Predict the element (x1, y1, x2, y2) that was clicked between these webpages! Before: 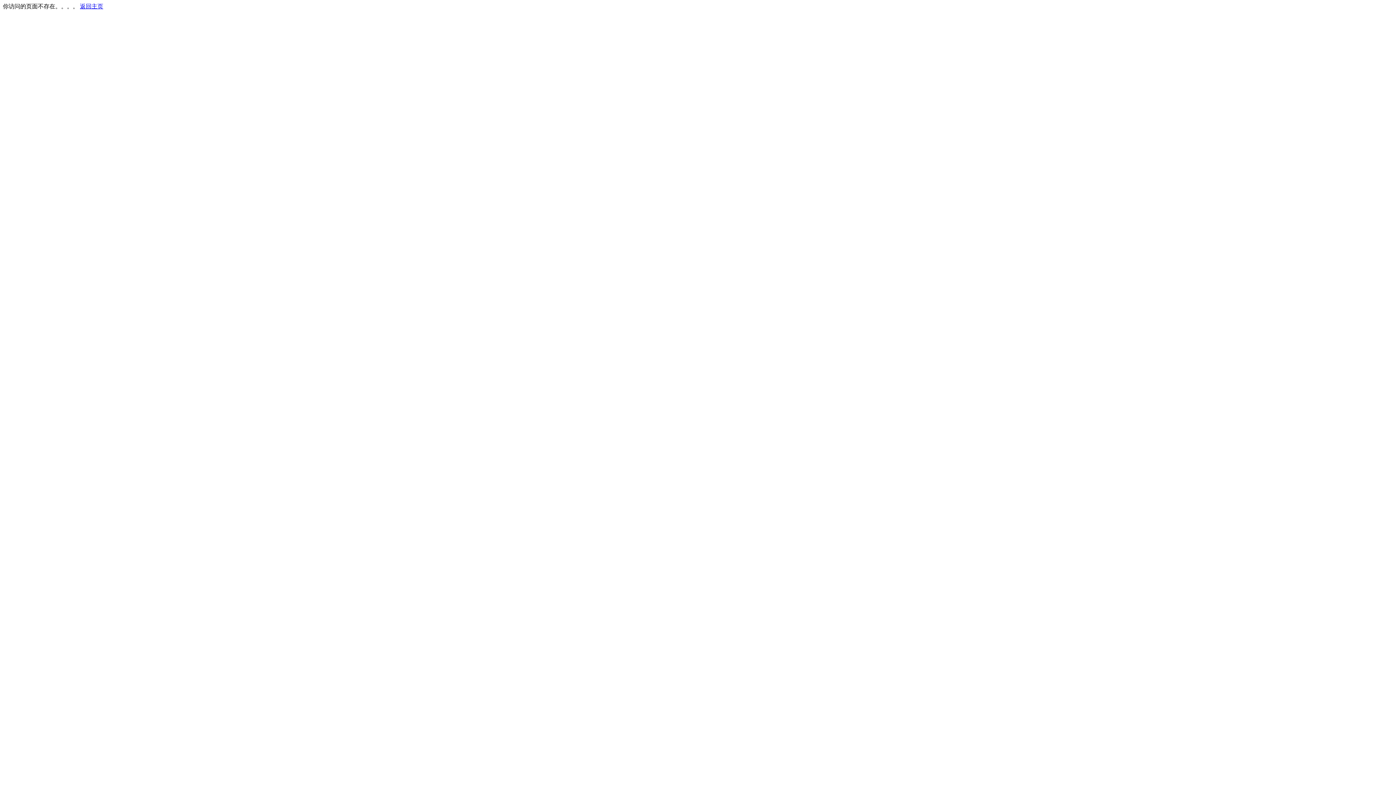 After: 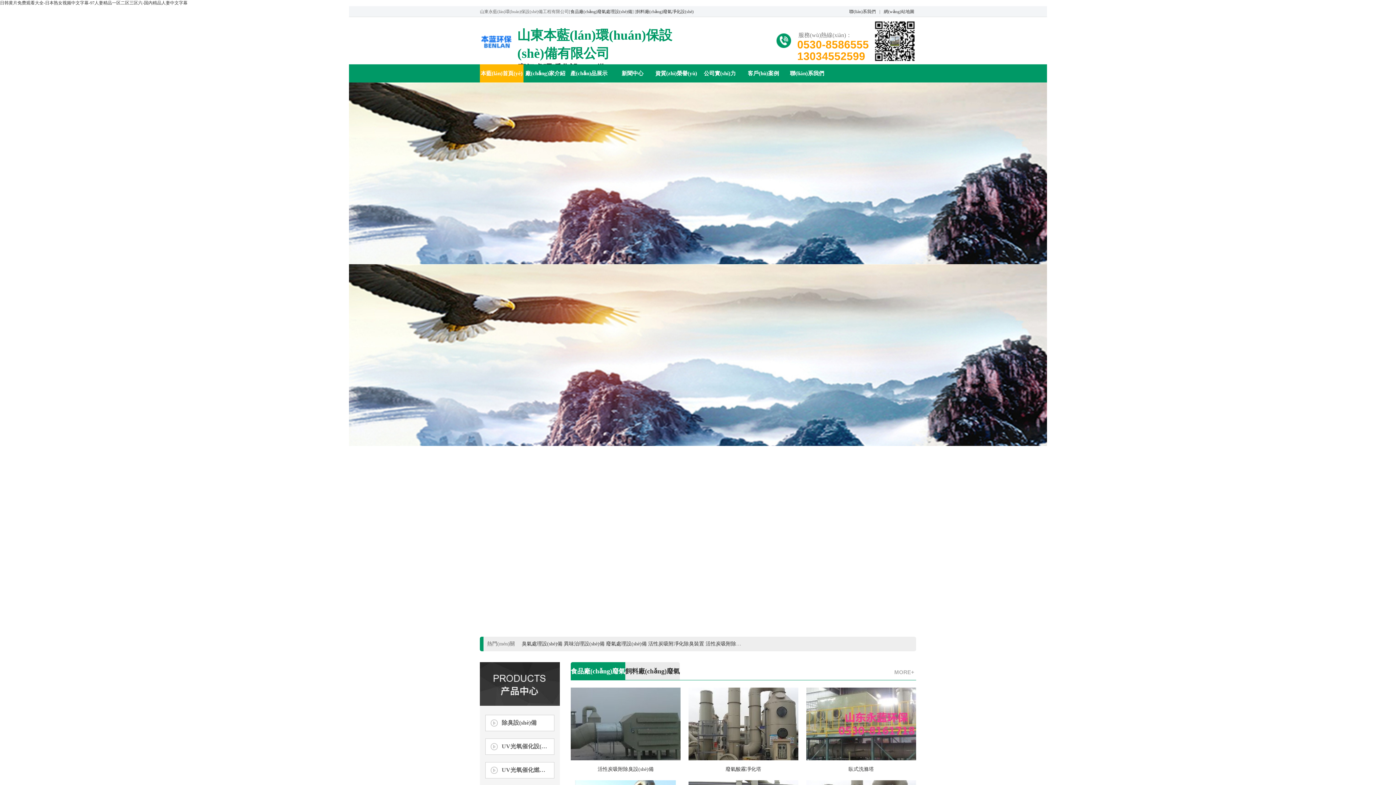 Action: label: 返回主页 bbox: (80, 3, 103, 9)